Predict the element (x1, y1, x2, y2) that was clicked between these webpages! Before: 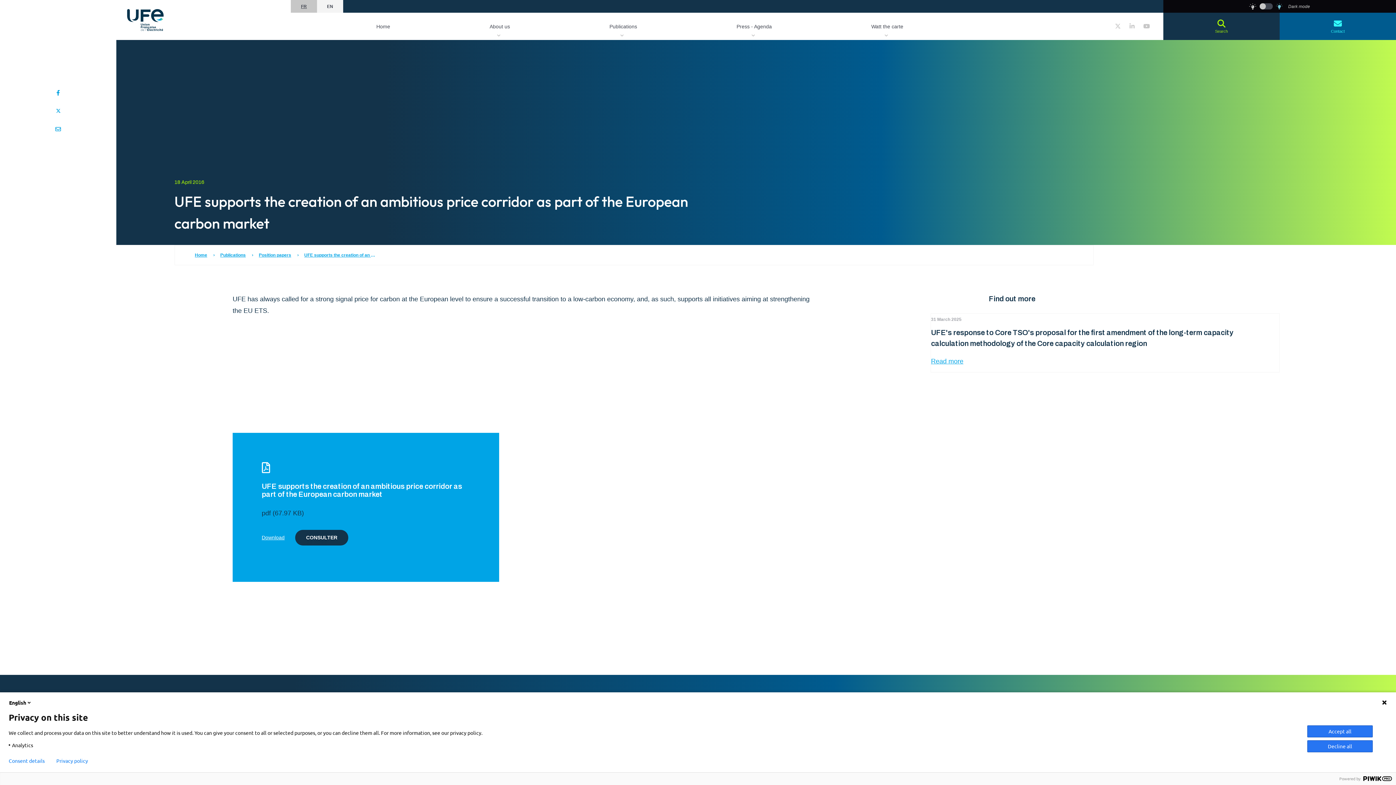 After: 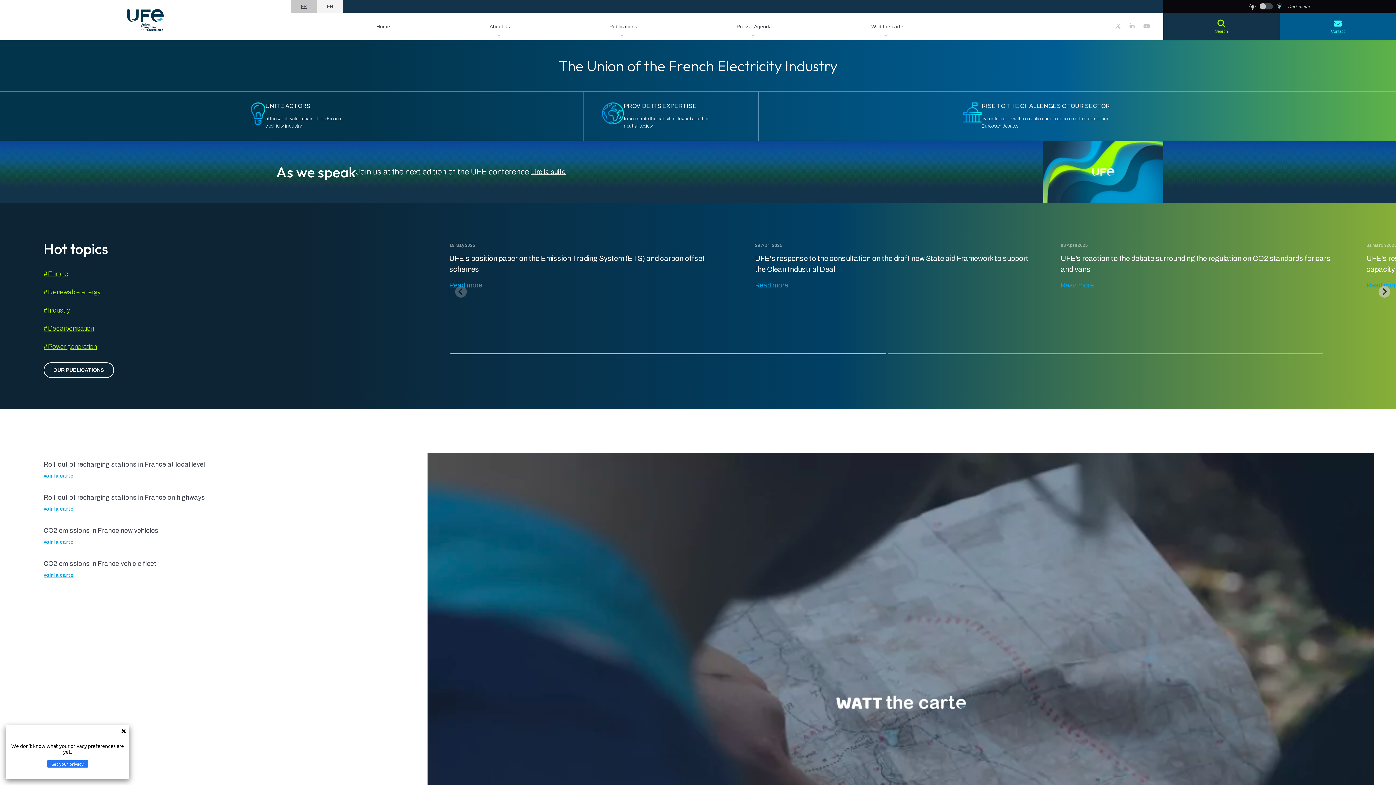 Action: bbox: (376, 23, 390, 29) label: Home